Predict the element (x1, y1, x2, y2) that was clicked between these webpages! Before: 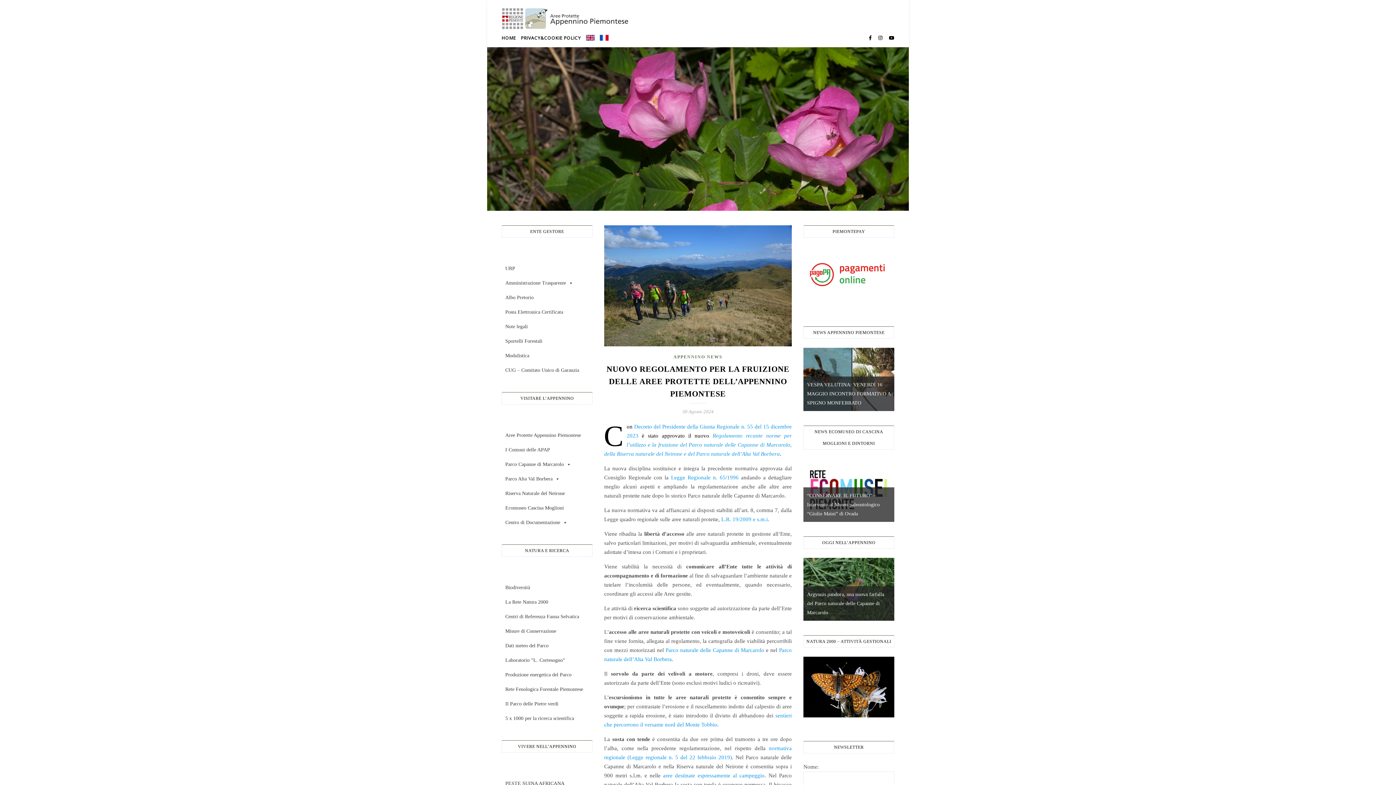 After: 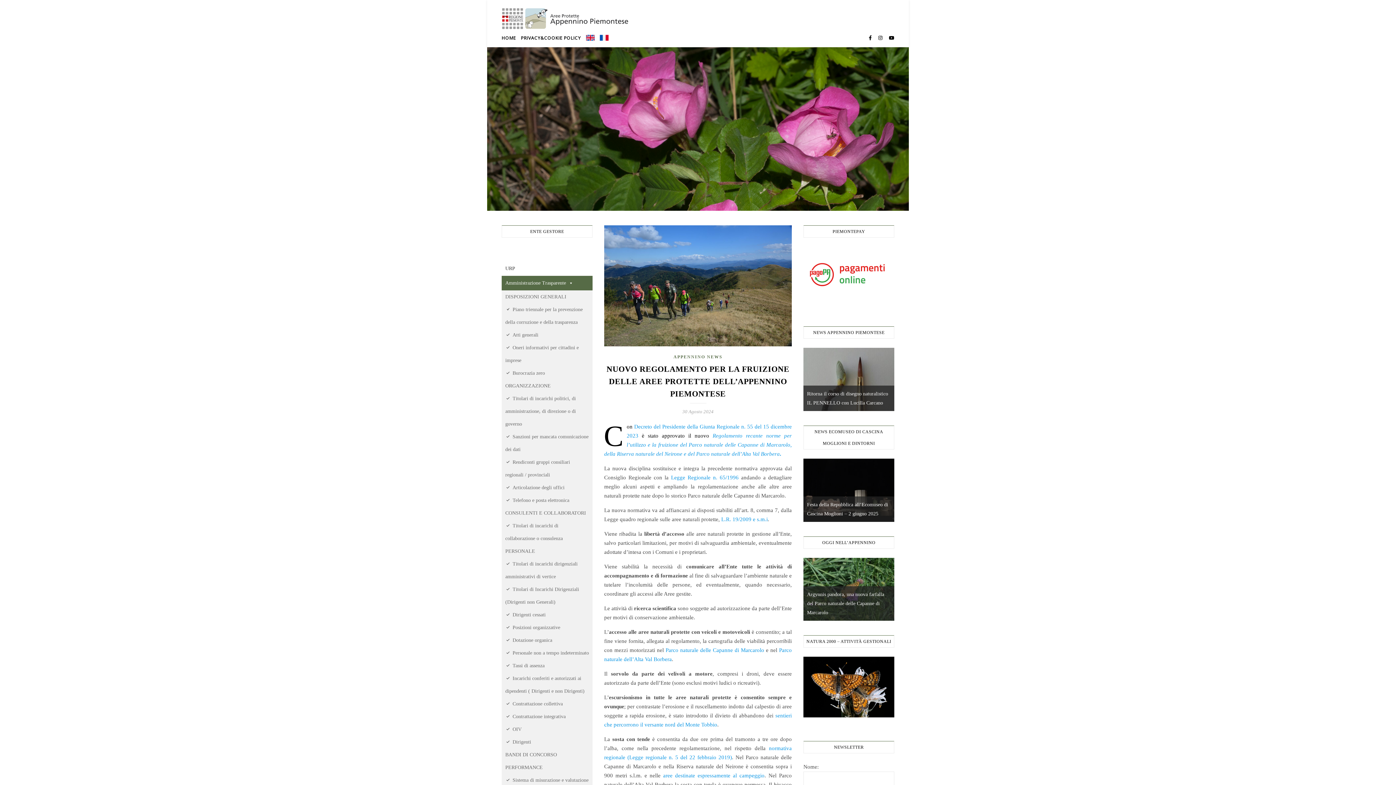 Action: label: Amministrazione Trasparente bbox: (501, 275, 592, 290)